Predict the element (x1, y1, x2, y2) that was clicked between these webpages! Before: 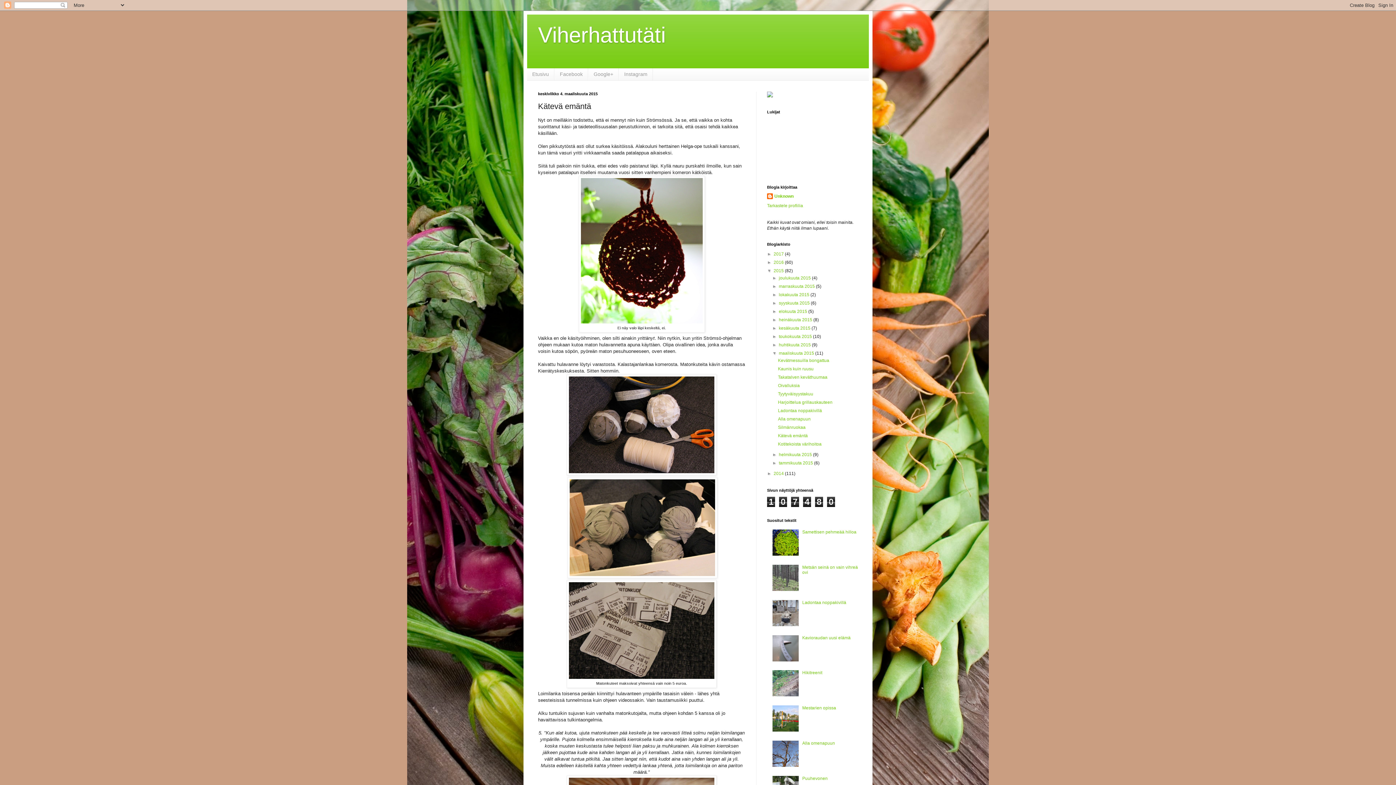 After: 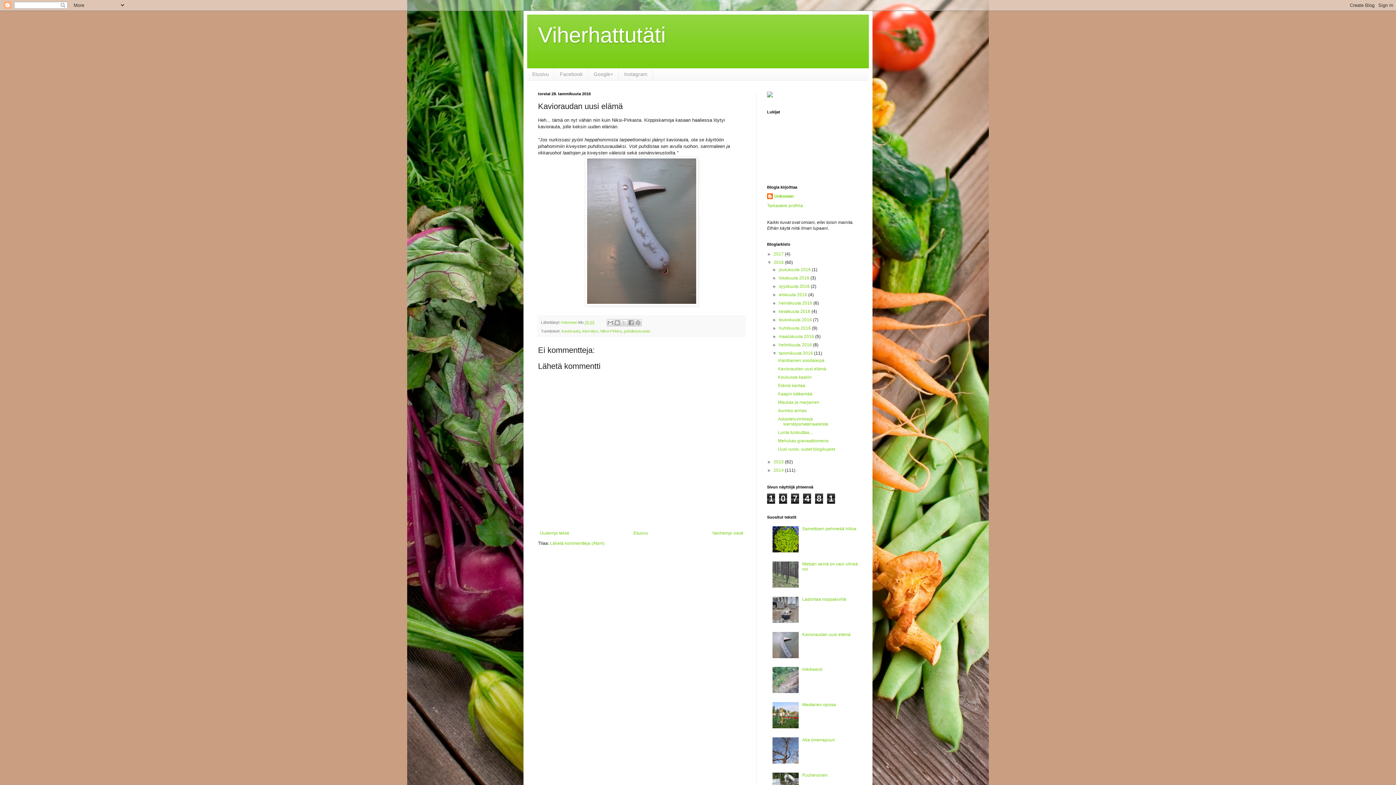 Action: bbox: (802, 635, 850, 640) label: Kavioraudan uusi elämä